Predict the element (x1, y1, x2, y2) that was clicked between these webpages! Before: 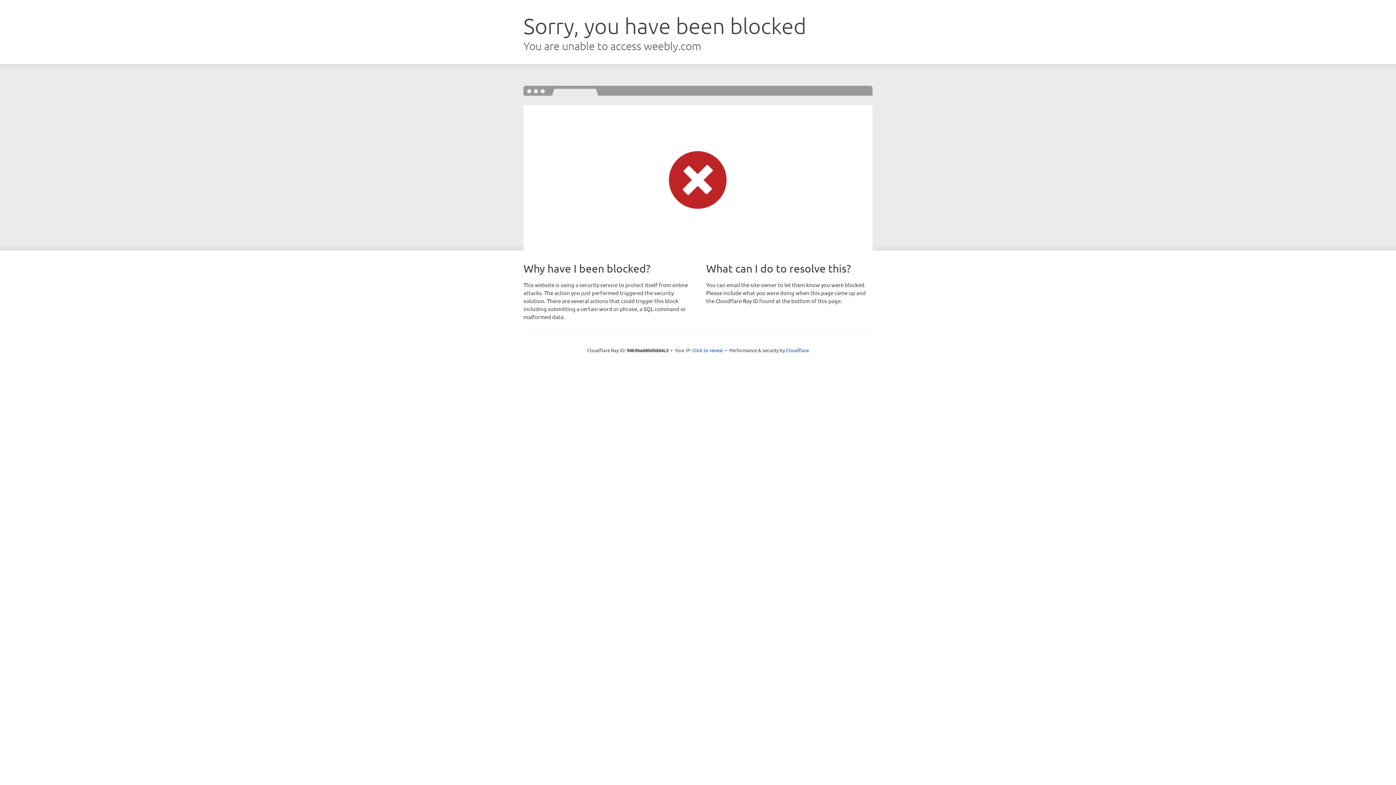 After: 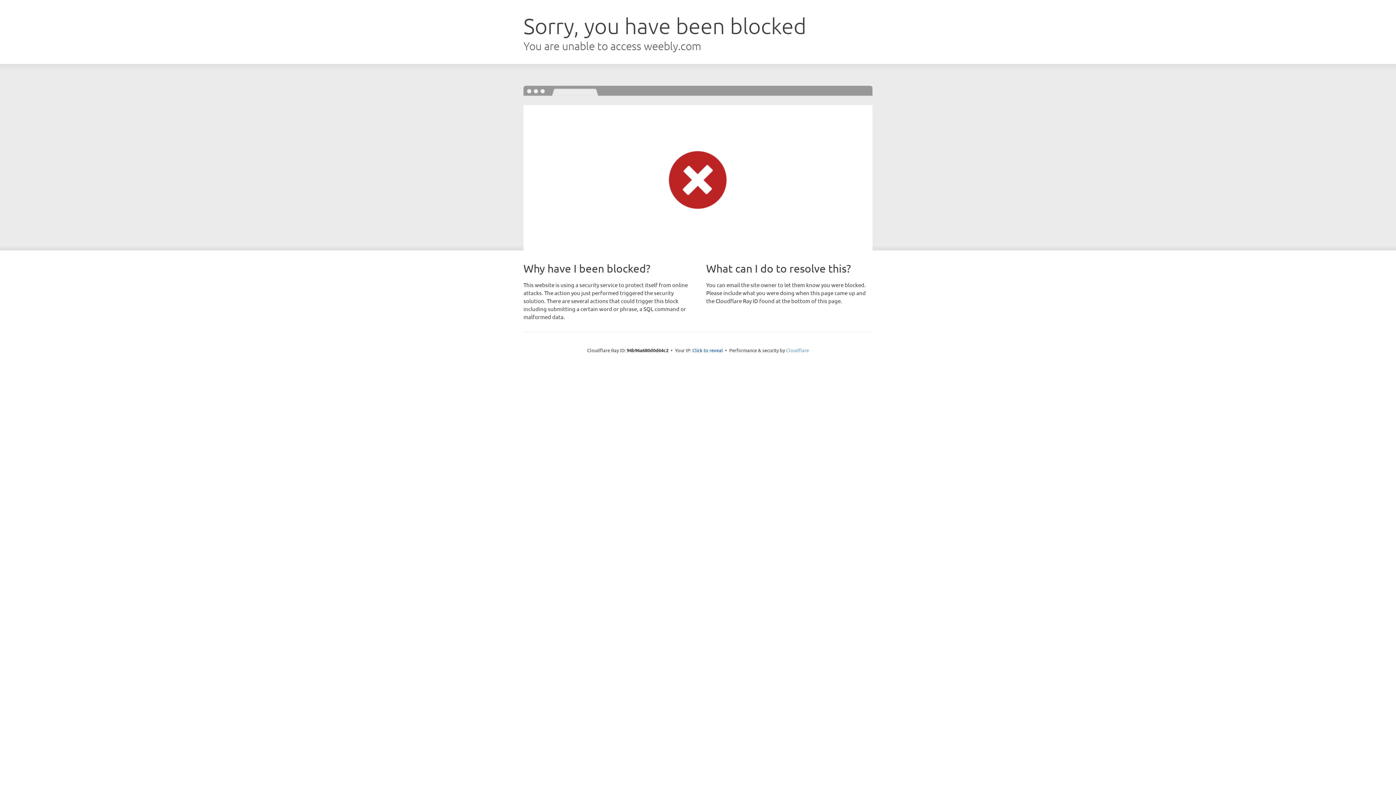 Action: label: Cloudflare bbox: (786, 347, 809, 353)